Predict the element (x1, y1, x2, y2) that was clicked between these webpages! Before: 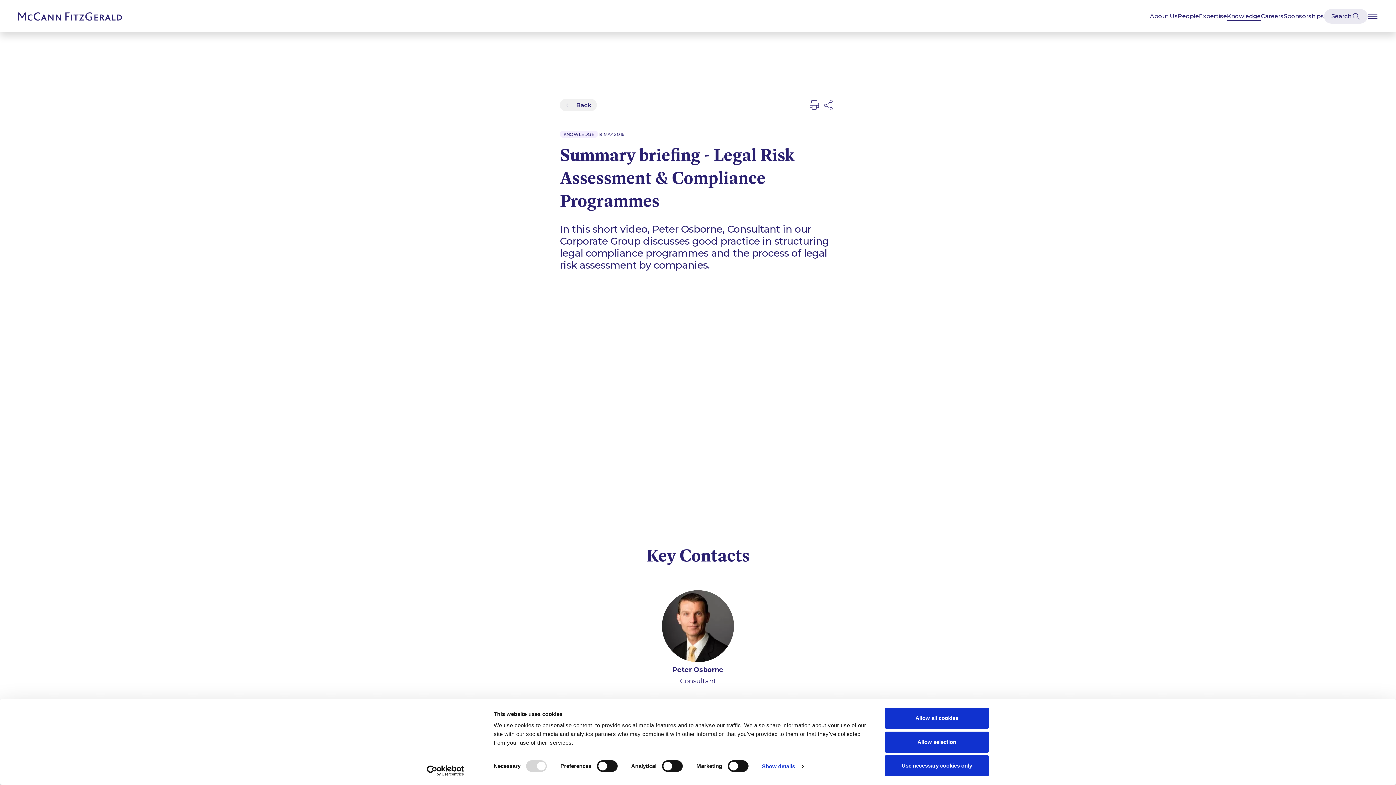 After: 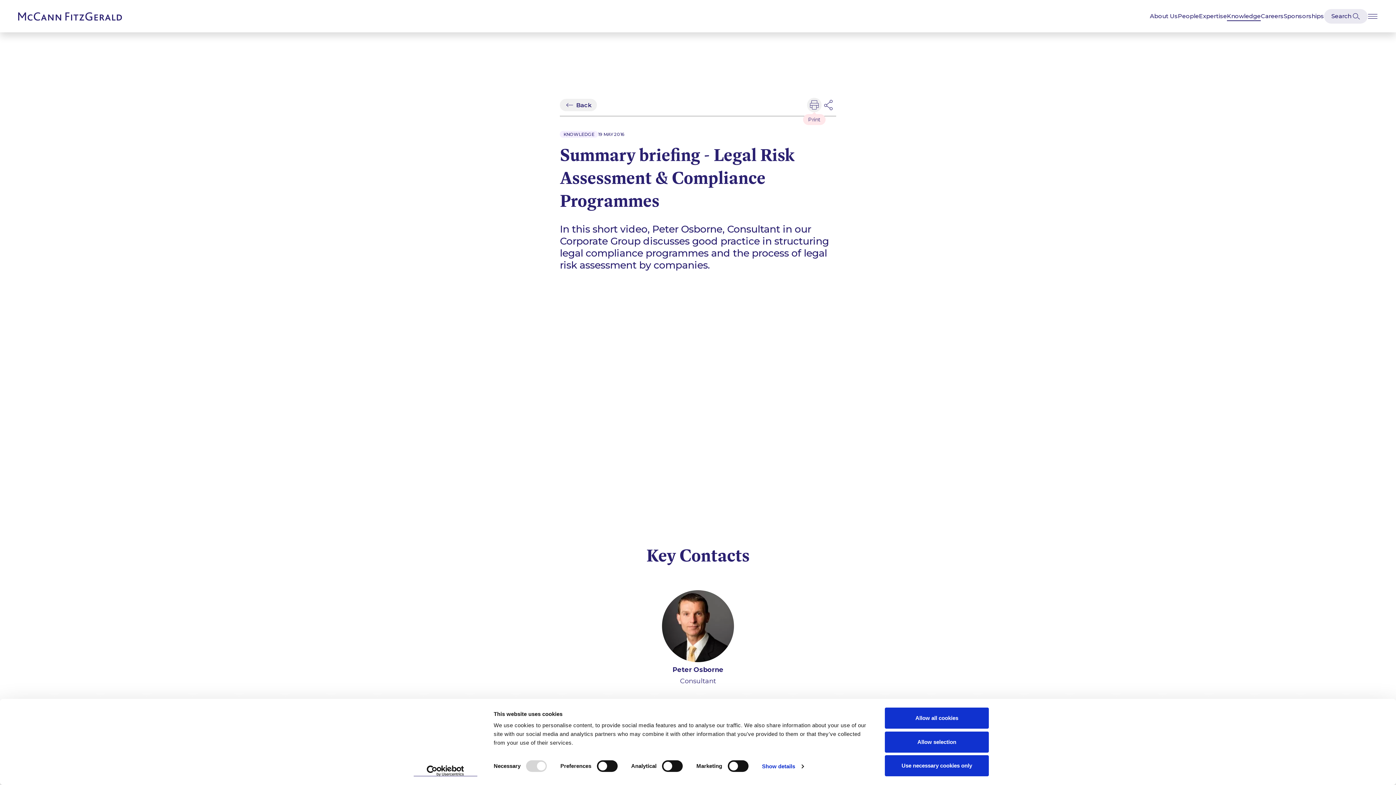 Action: bbox: (807, 97, 821, 112)